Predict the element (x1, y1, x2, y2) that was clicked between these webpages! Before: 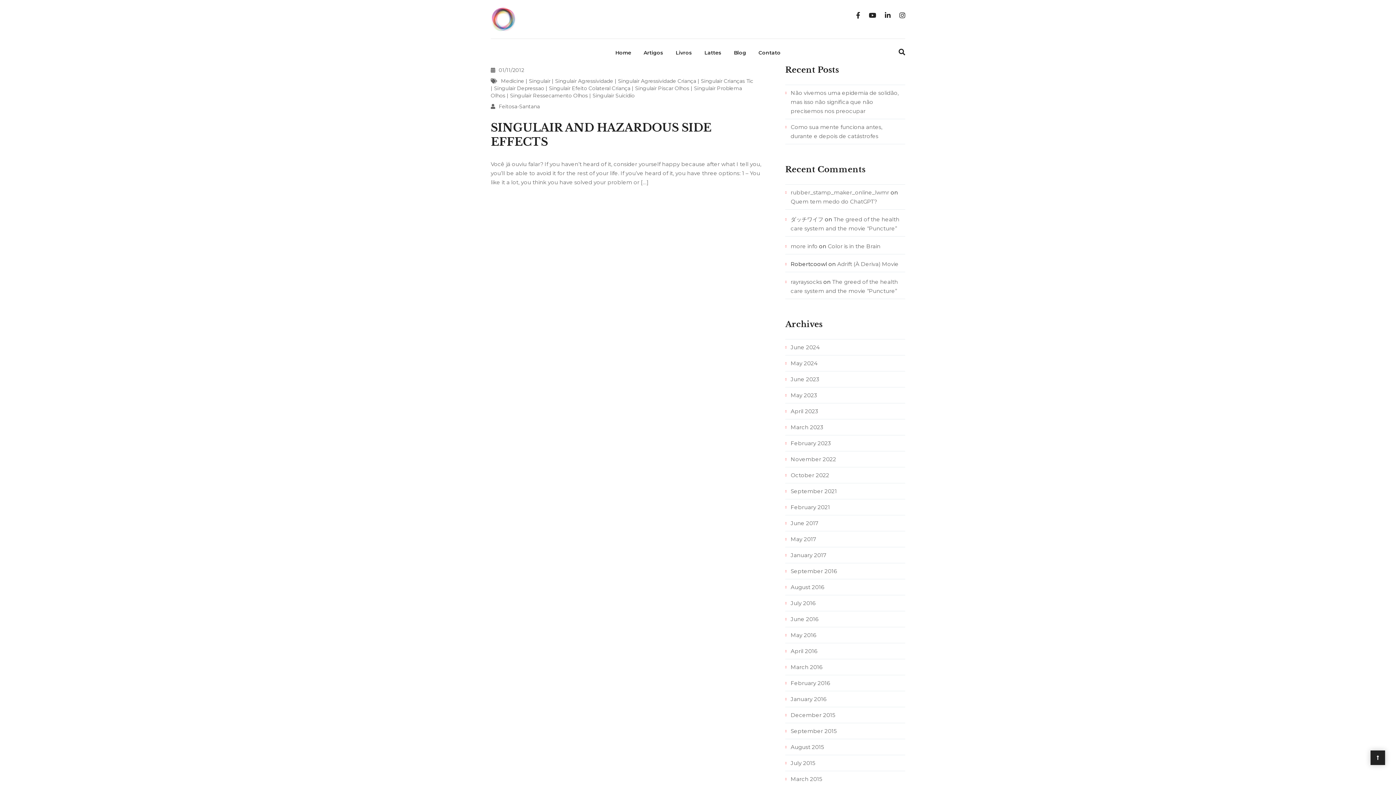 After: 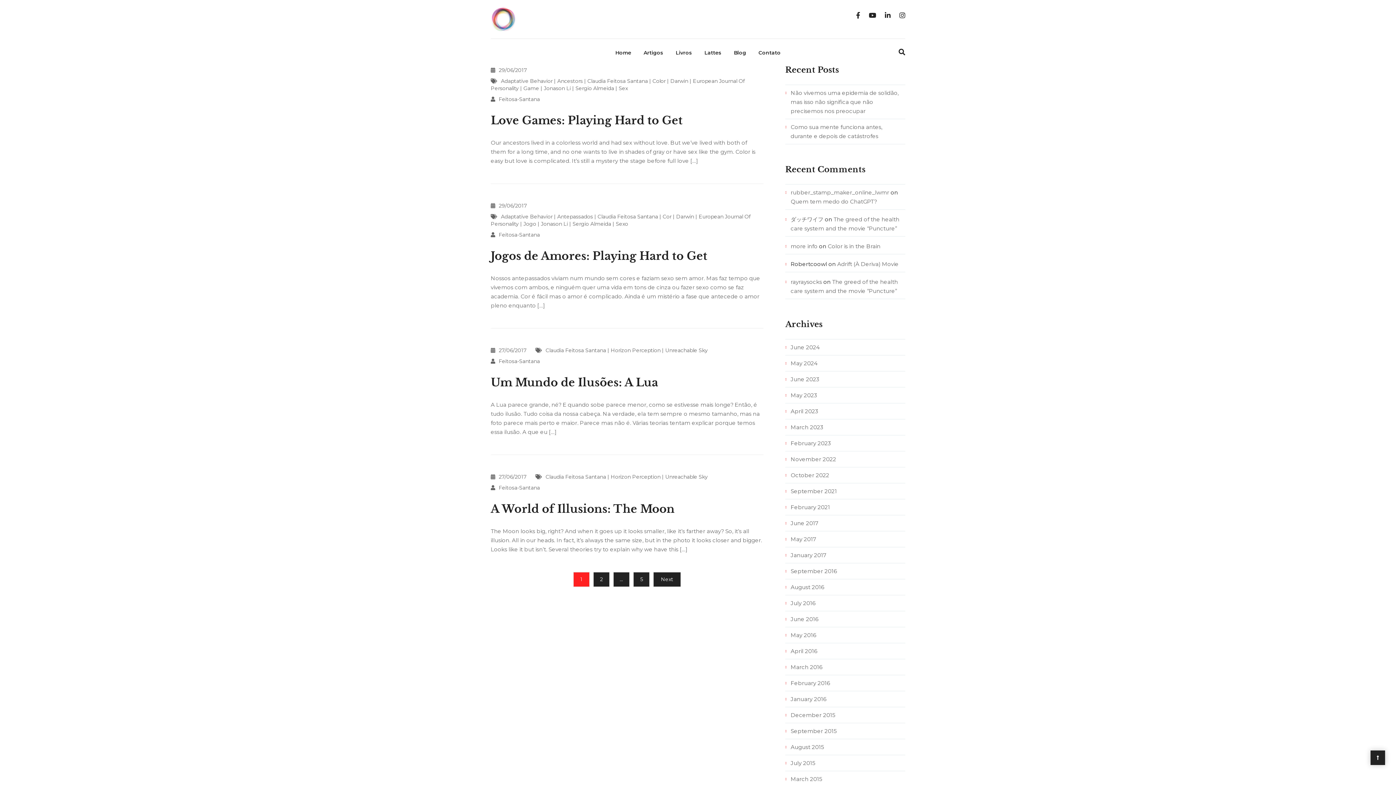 Action: label: June 2017 bbox: (785, 520, 818, 526)